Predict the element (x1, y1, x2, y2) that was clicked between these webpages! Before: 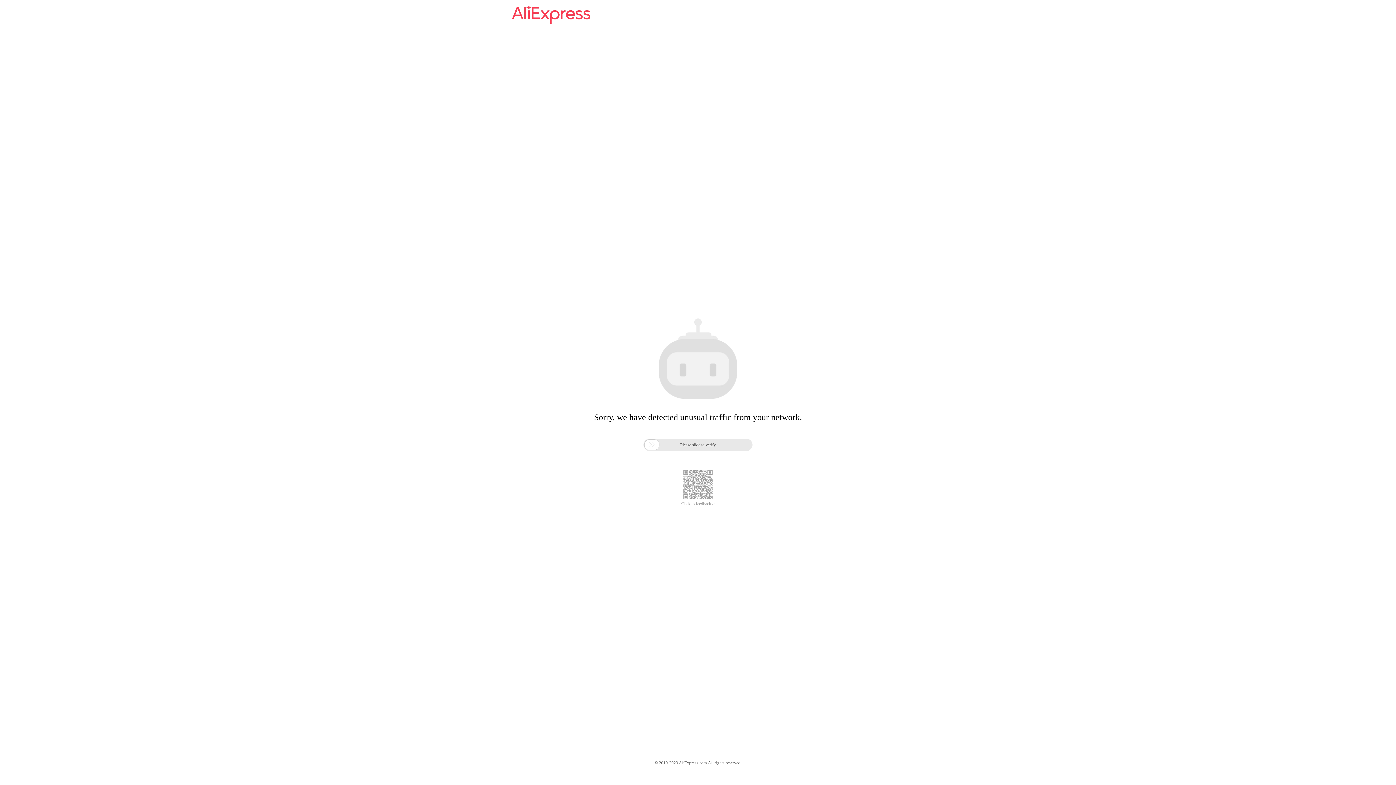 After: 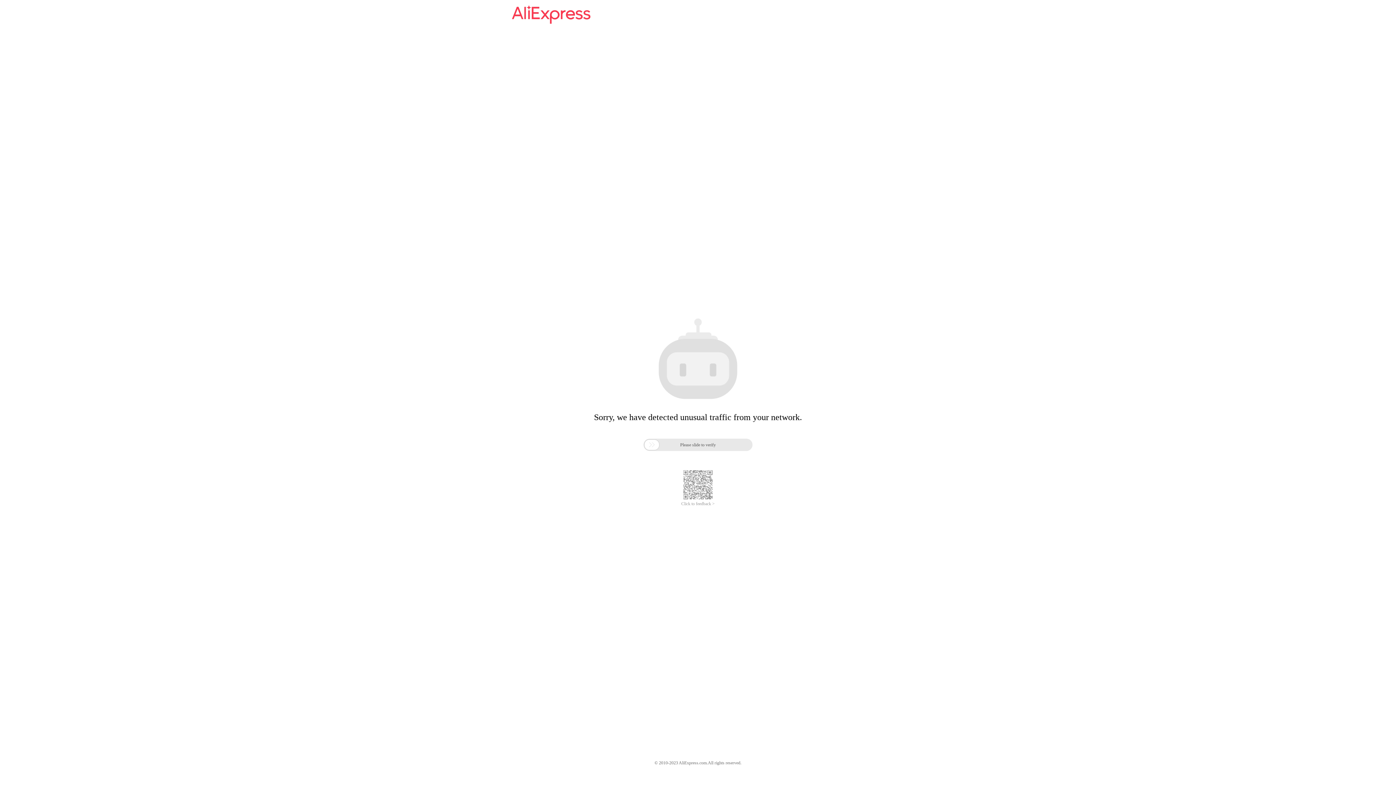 Action: label: Click to feedback > bbox: (681, 485, 714, 490)